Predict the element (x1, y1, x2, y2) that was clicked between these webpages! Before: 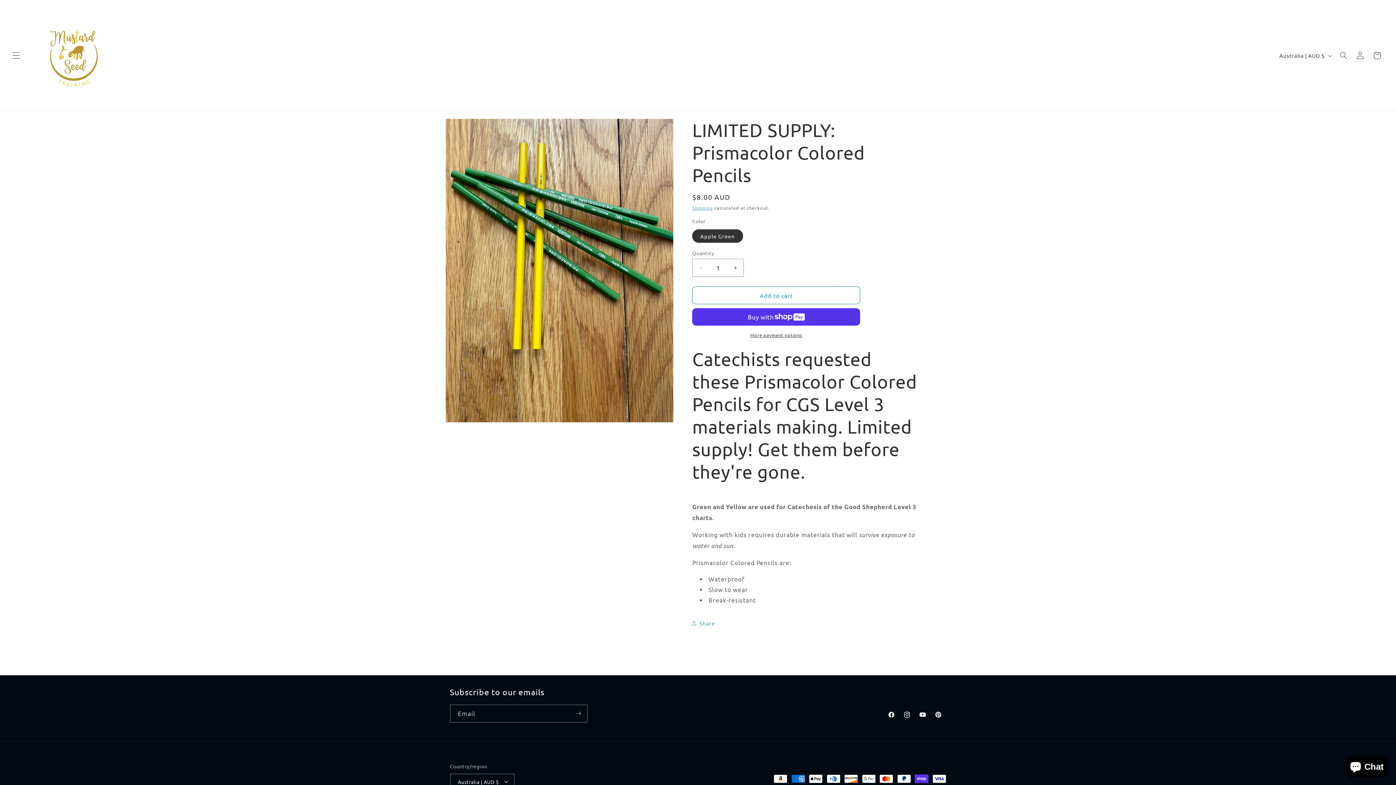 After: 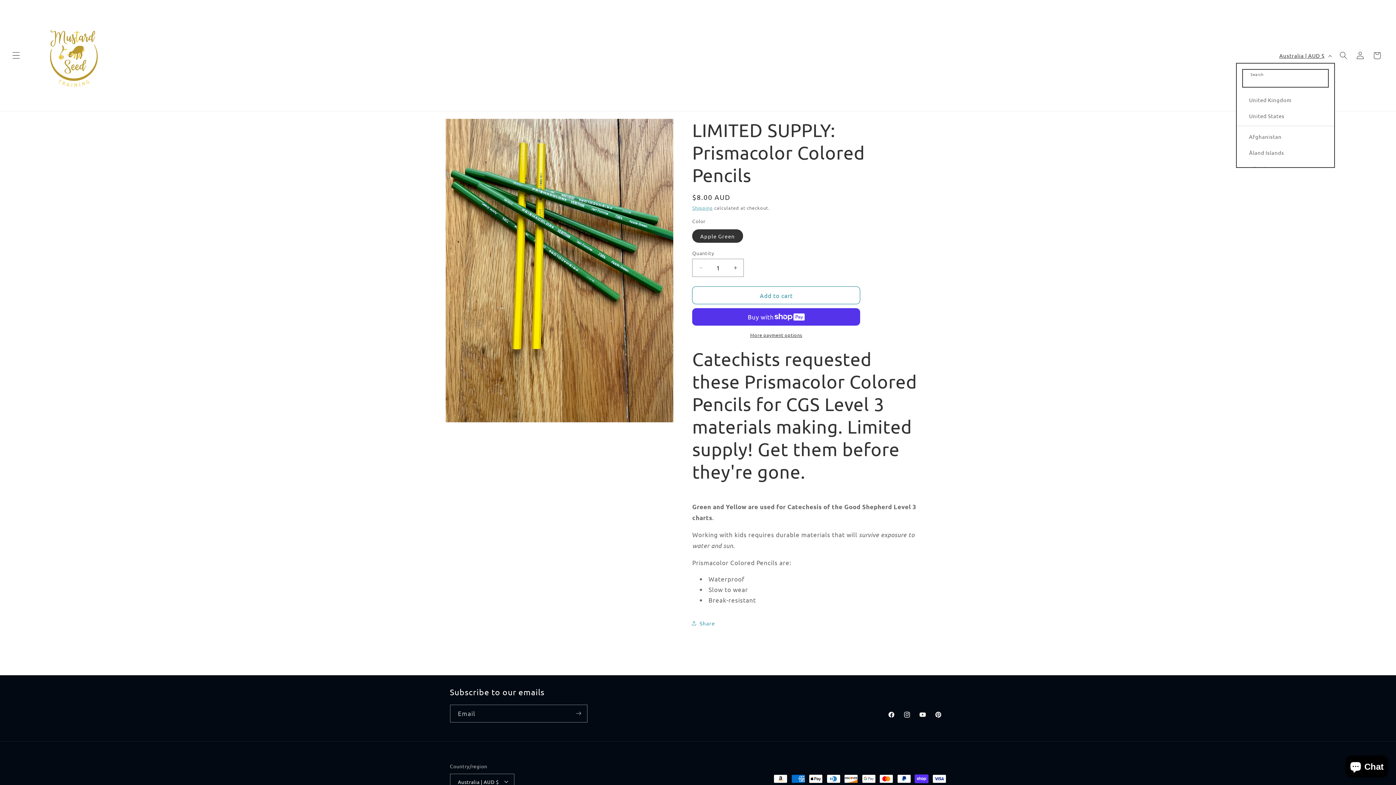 Action: bbox: (1275, 48, 1335, 62) label: Australia | AUD $